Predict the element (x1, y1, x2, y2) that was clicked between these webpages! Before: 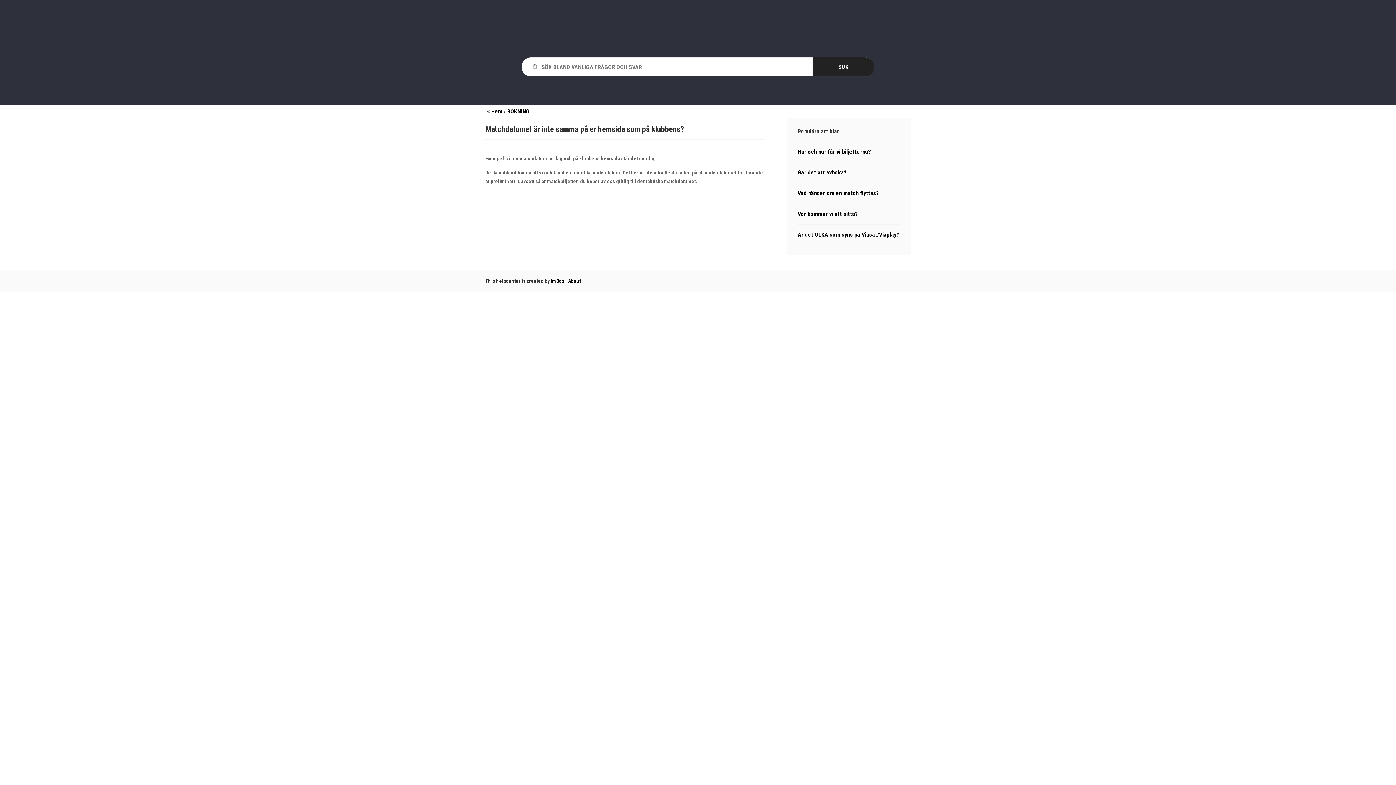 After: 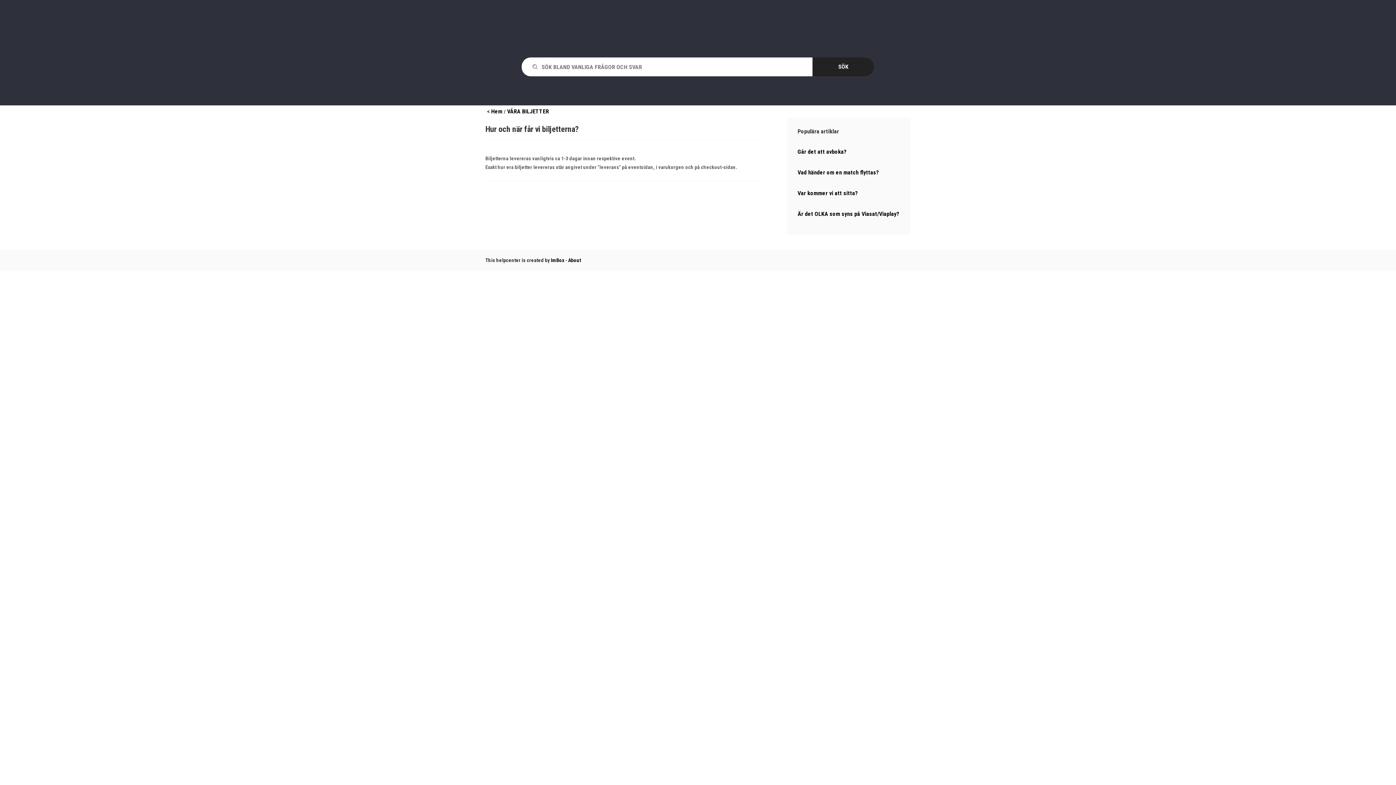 Action: bbox: (797, 148, 871, 155) label: Hur och när får vi biljetterna?